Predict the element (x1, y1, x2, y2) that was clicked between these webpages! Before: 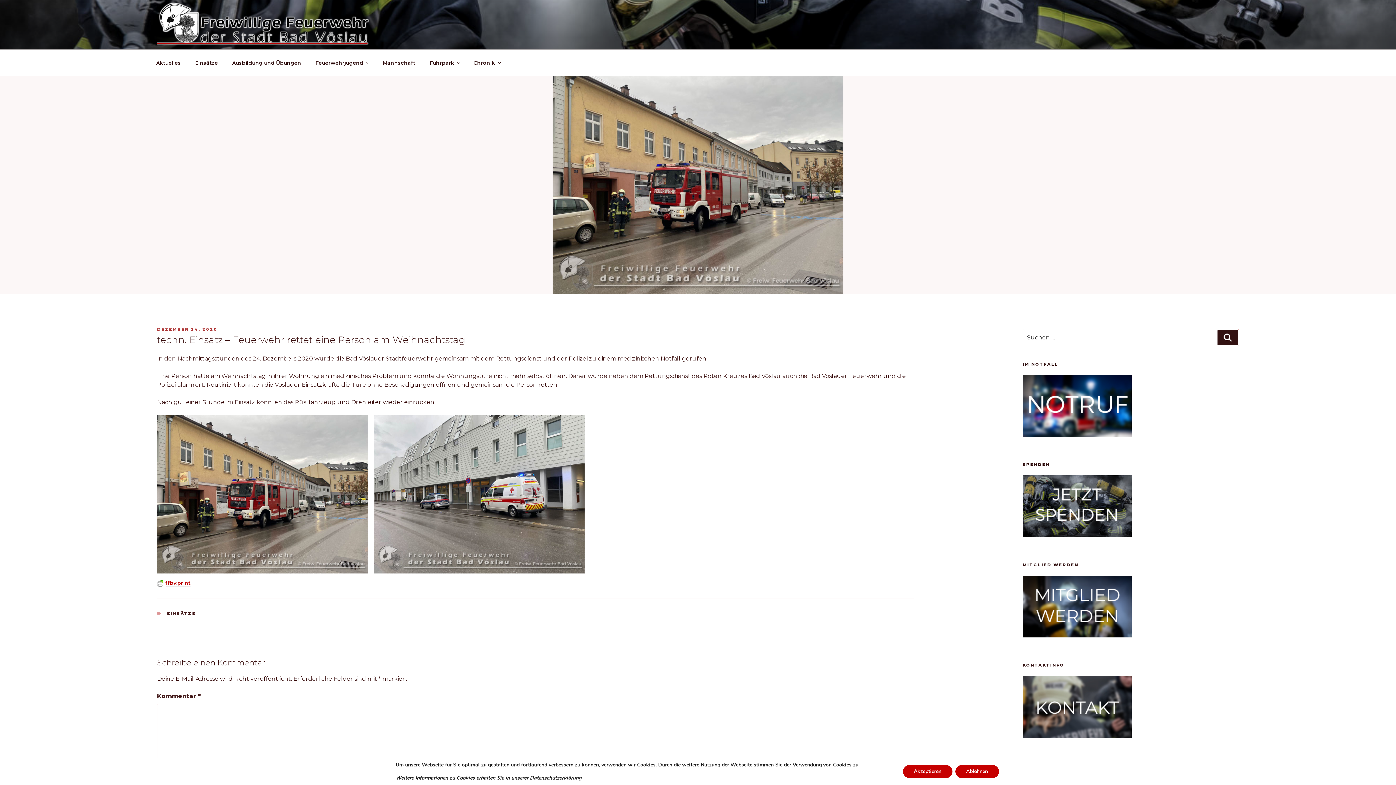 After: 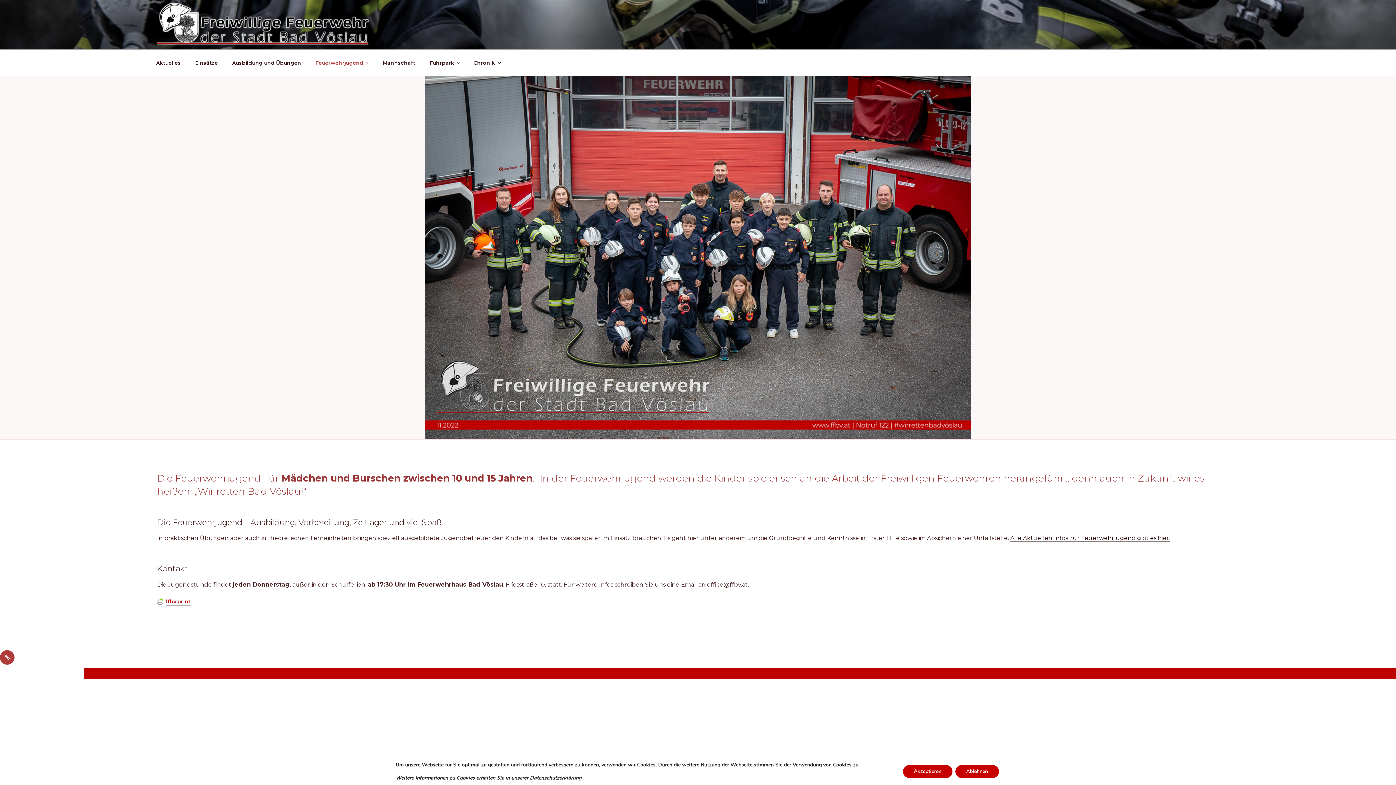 Action: bbox: (309, 54, 374, 71) label: Feuerwehrjugend